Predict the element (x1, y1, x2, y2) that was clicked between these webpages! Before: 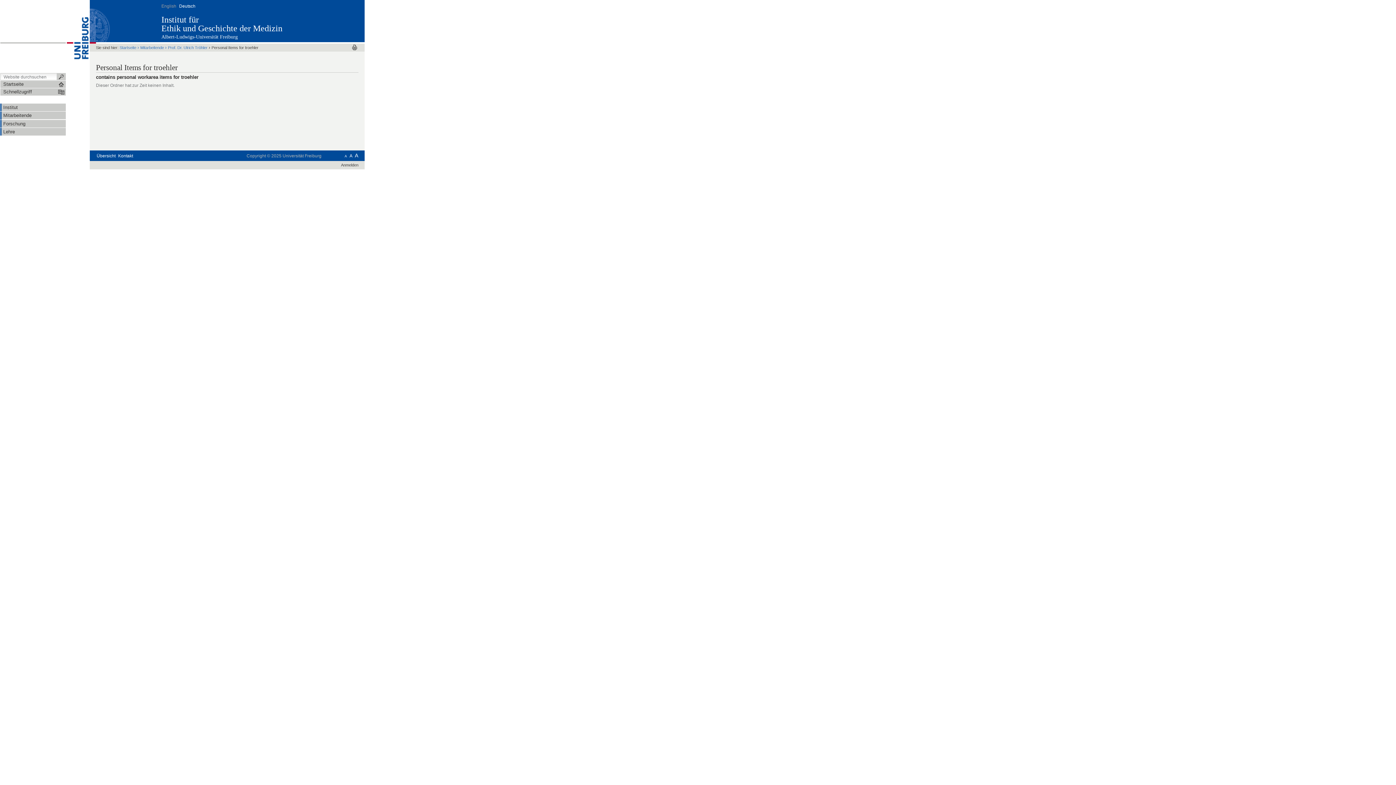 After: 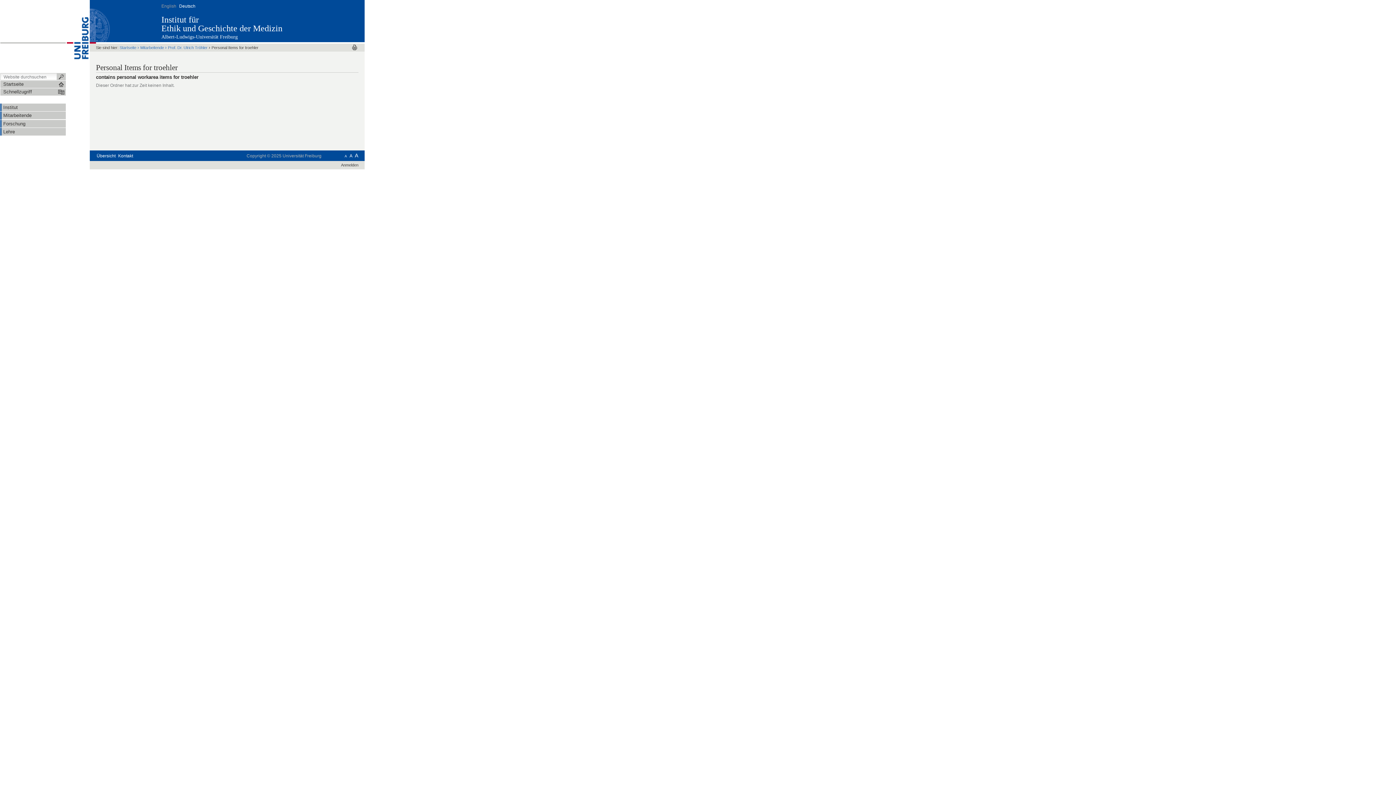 Action: bbox: (65, 33, 89, 38)